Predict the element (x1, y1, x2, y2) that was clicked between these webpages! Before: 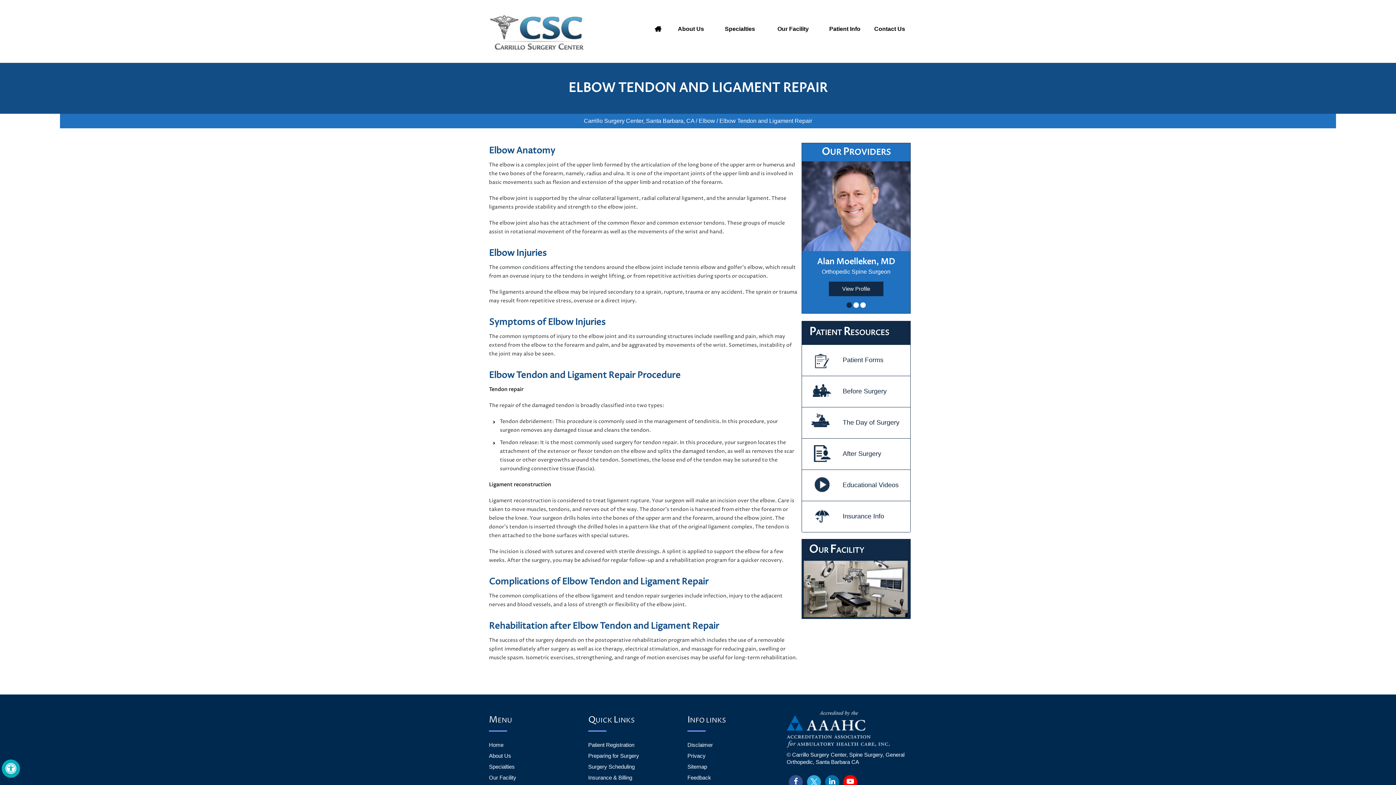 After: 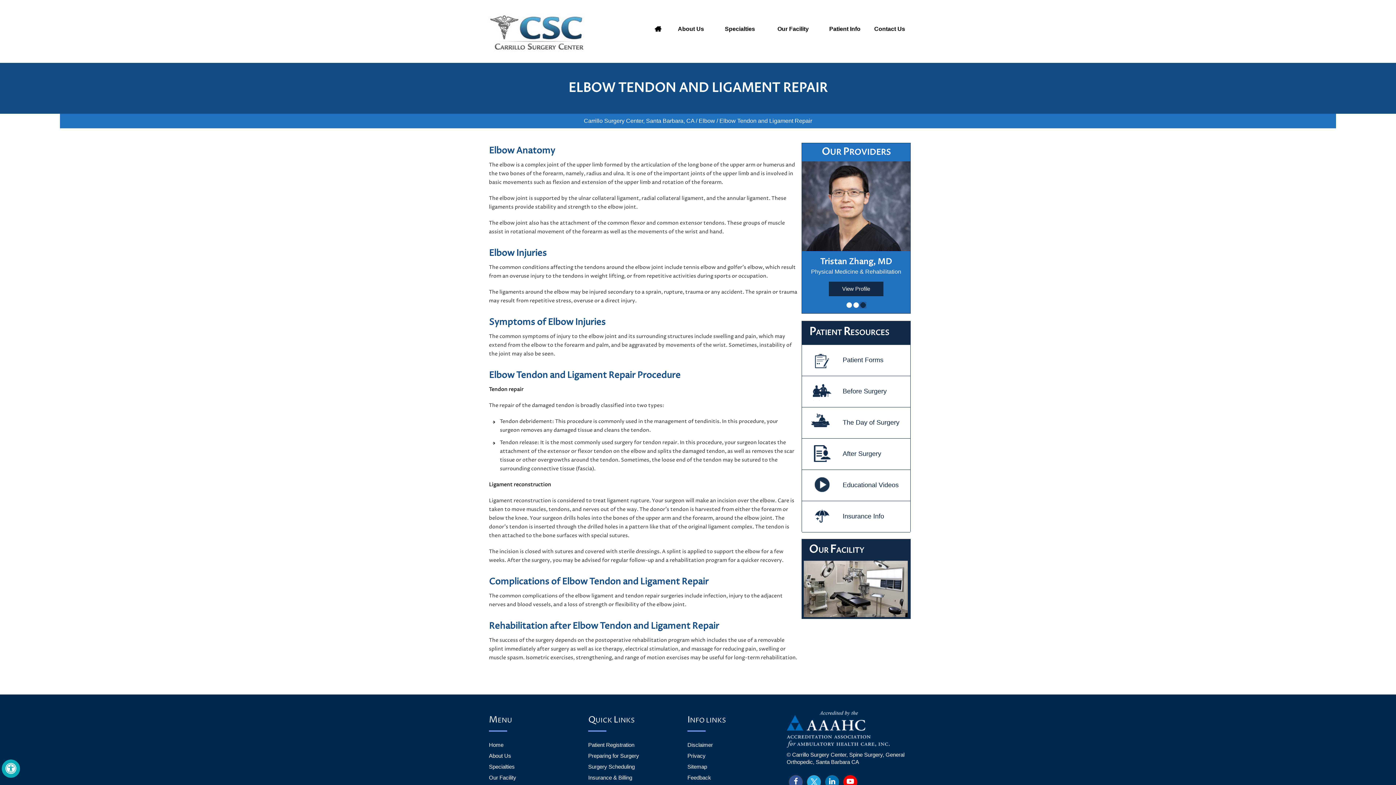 Action: bbox: (860, 302, 866, 308)